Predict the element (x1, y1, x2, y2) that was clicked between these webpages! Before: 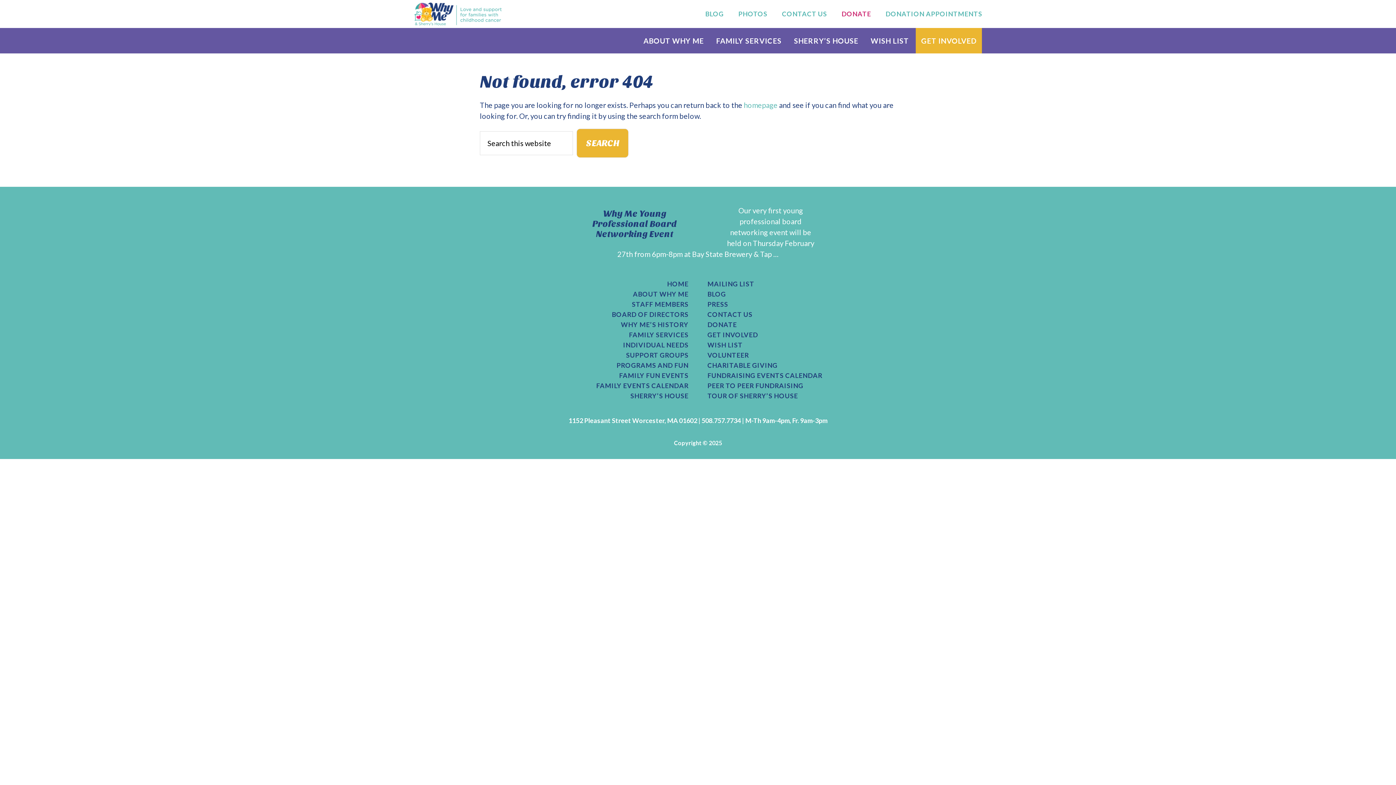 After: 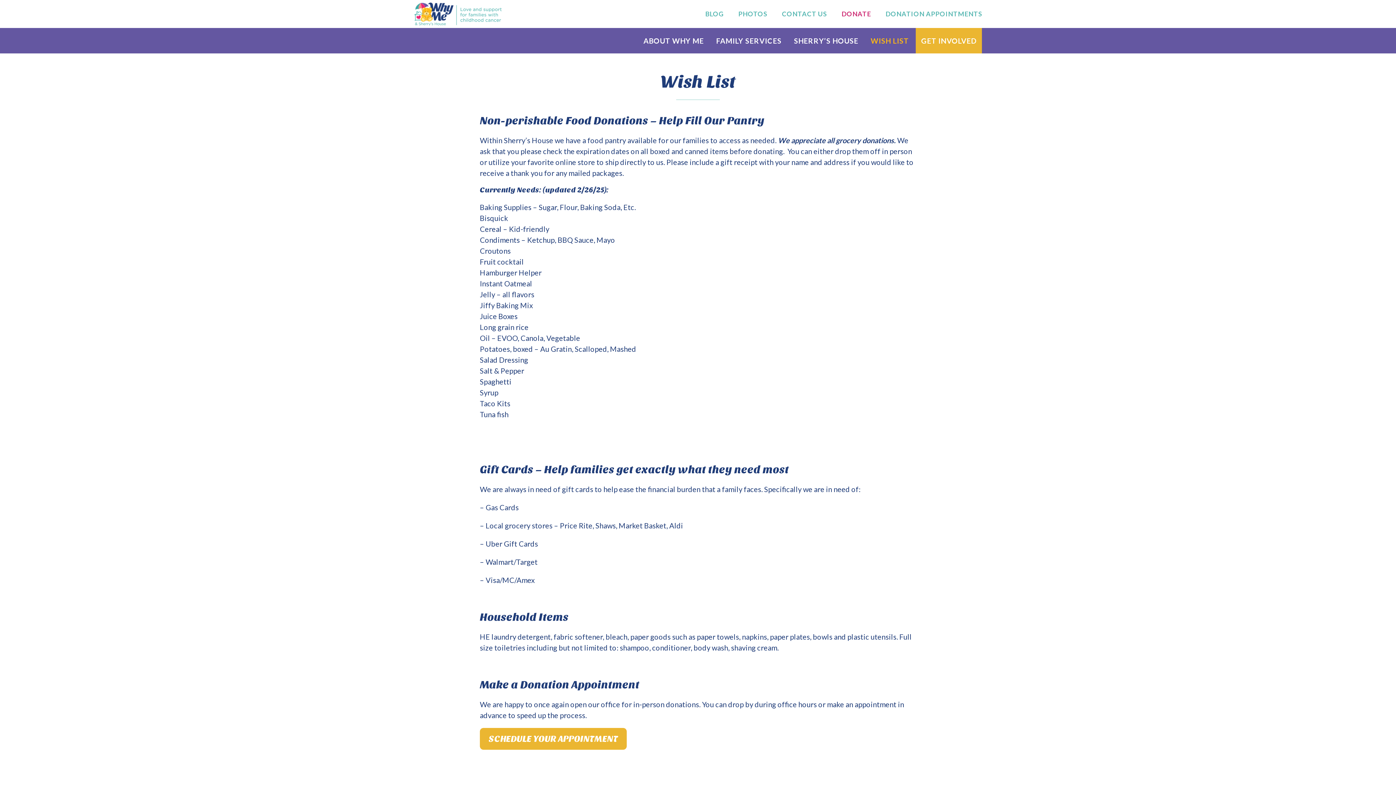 Action: bbox: (707, 341, 933, 348) label: WISH LIST